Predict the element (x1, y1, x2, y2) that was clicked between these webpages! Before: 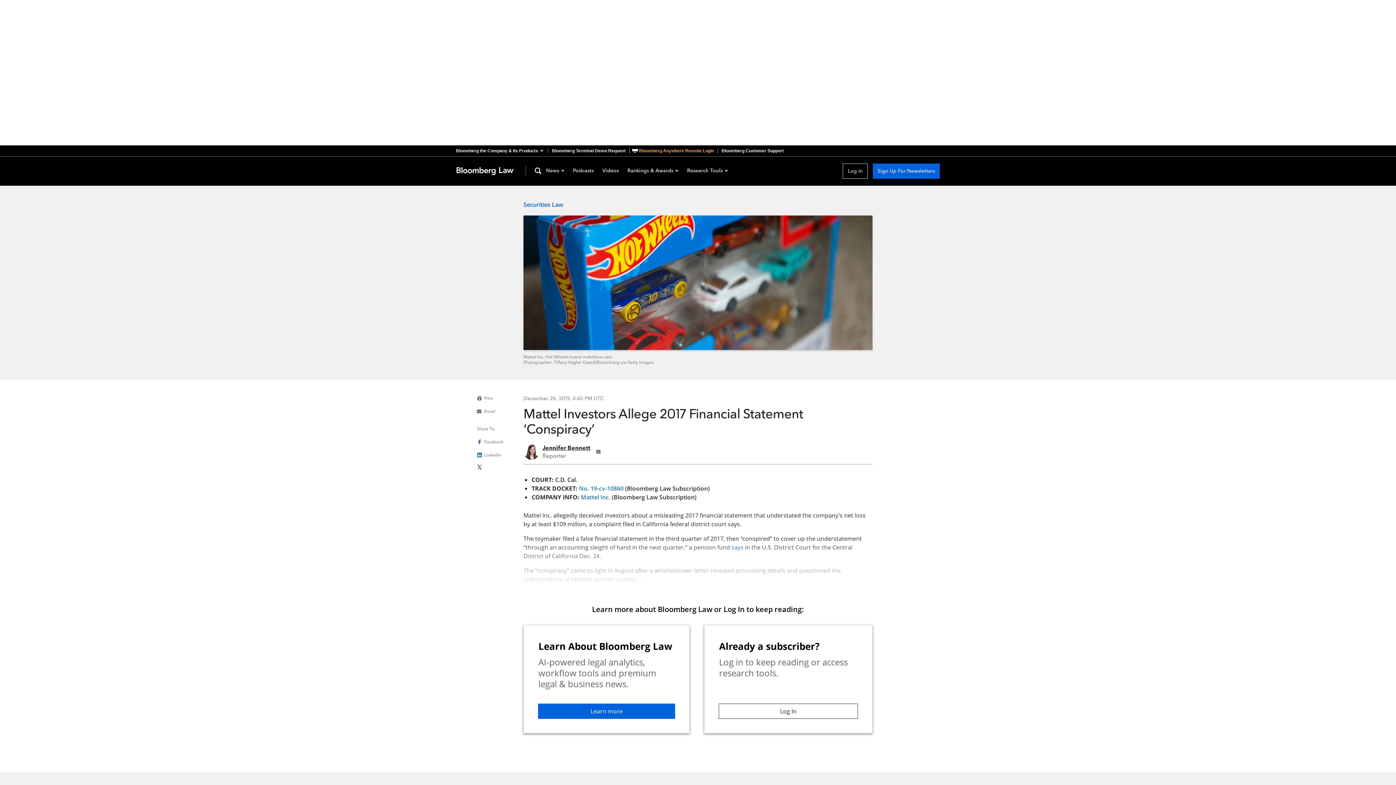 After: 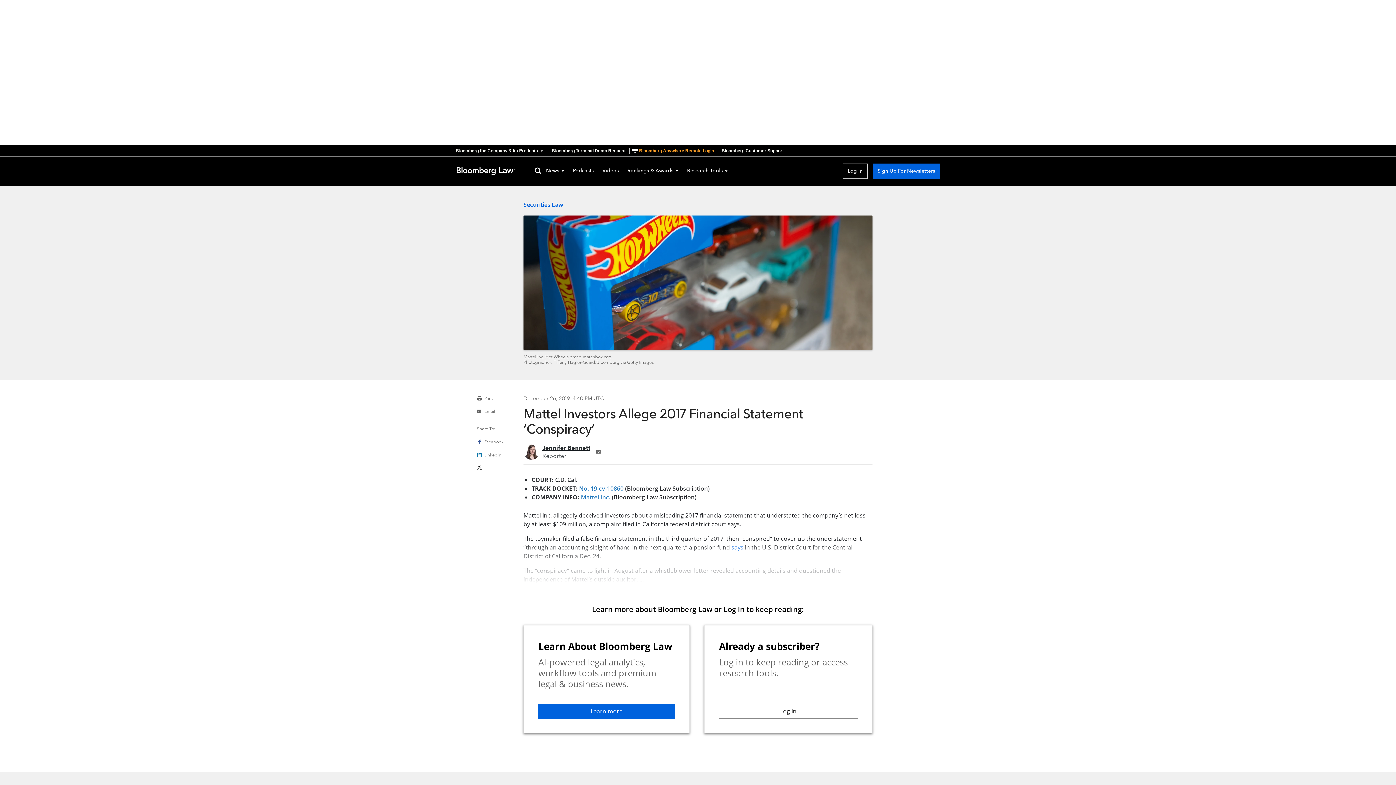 Action: bbox: (477, 438, 503, 445) label: Facebook